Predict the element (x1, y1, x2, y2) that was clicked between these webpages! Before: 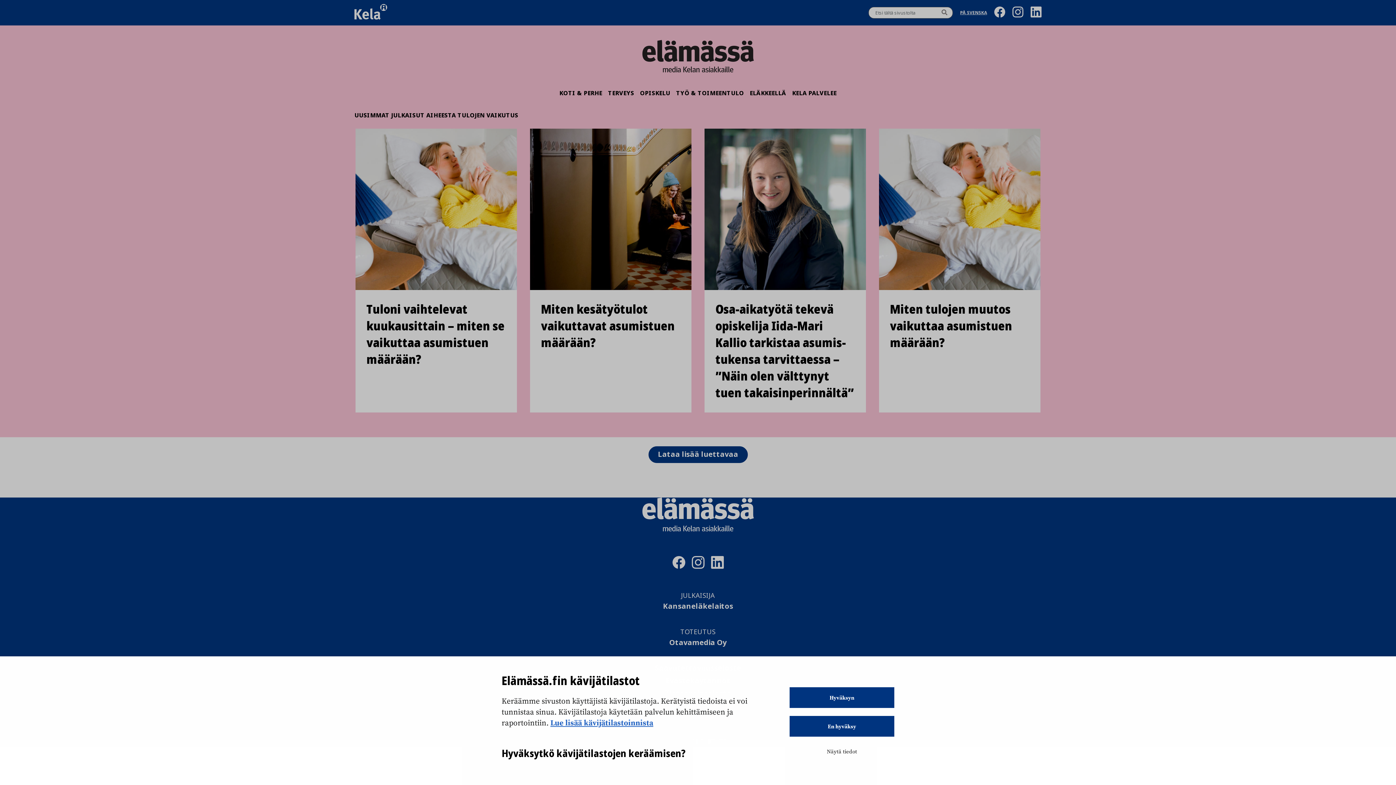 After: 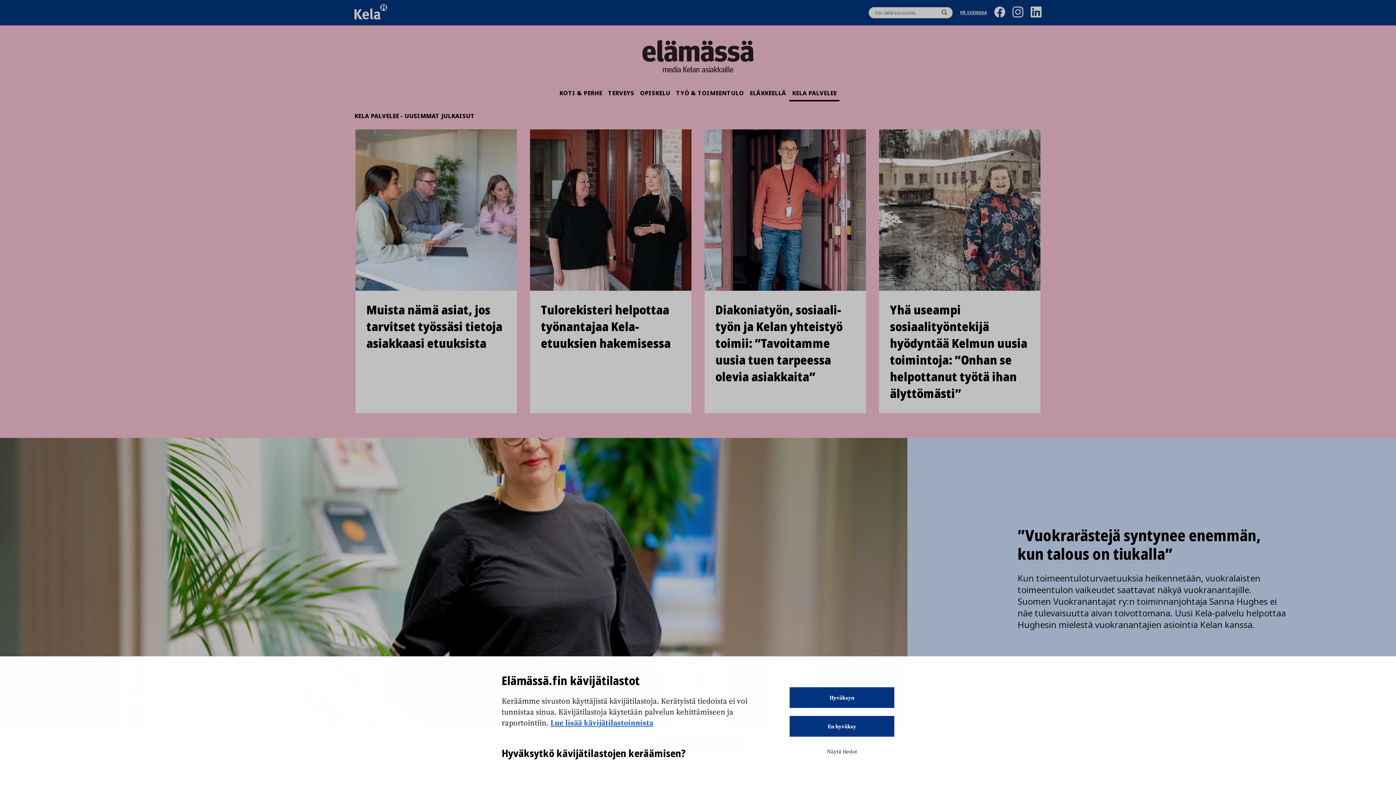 Action: bbox: (789, 86, 839, 100) label: KELA PALVELEE